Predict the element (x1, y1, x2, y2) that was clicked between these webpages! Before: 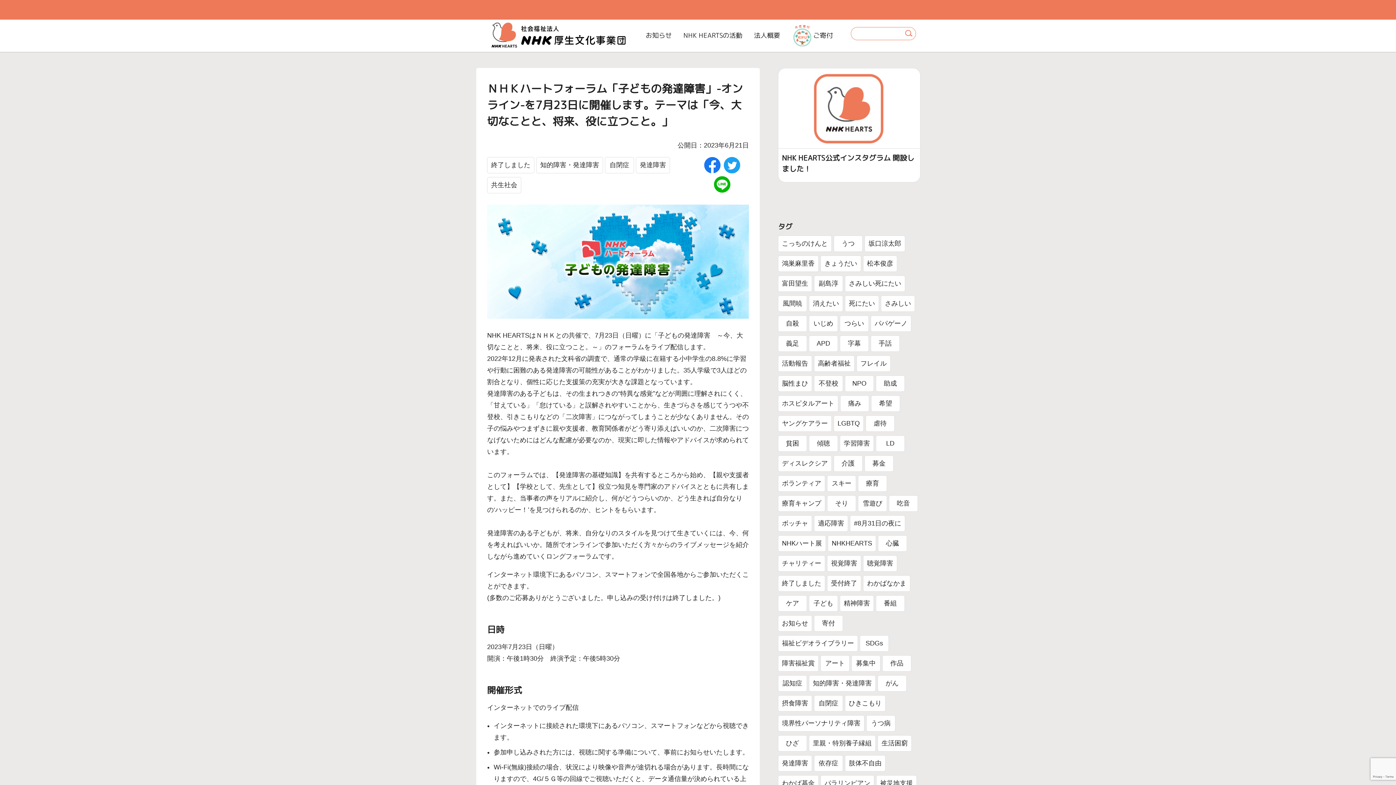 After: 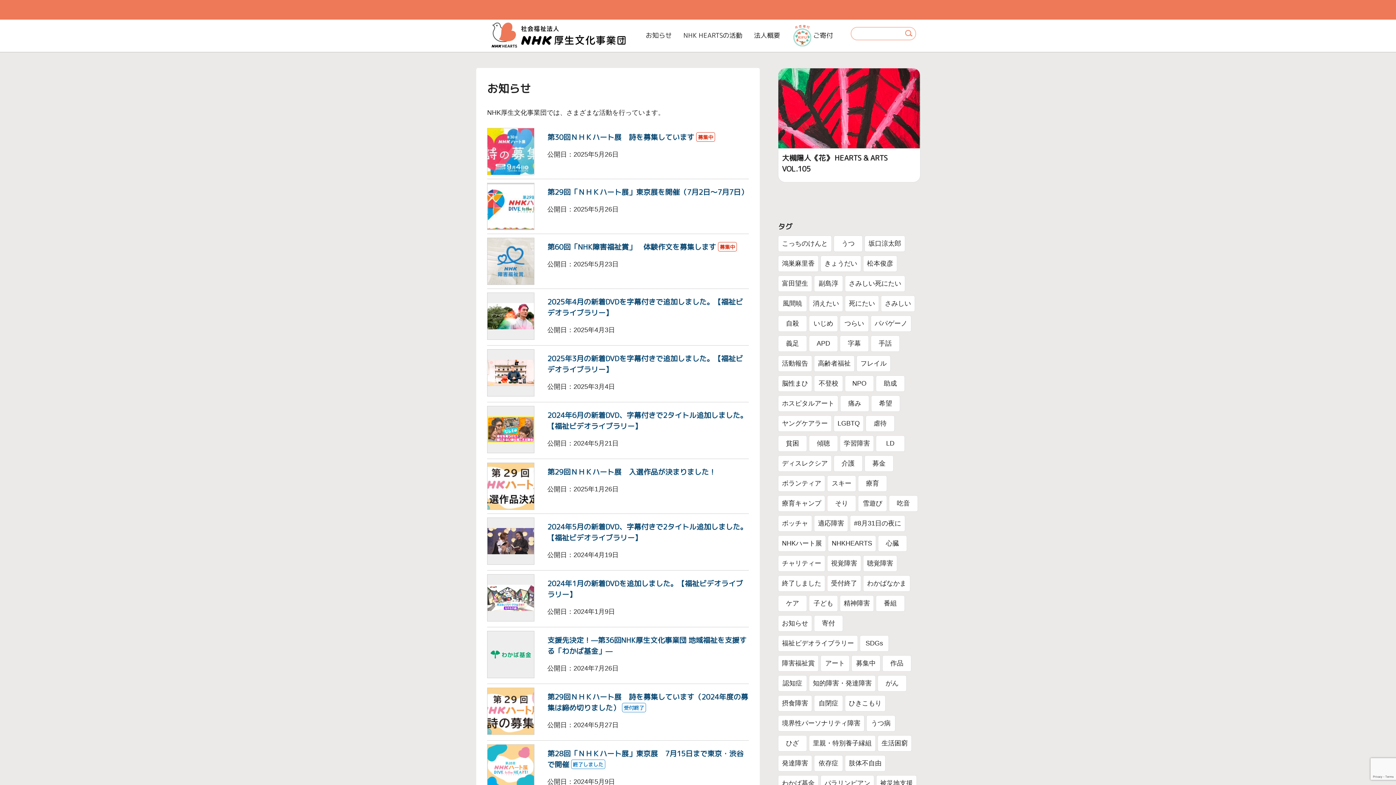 Action: bbox: (863, 555, 897, 571) label: 聴覚障害